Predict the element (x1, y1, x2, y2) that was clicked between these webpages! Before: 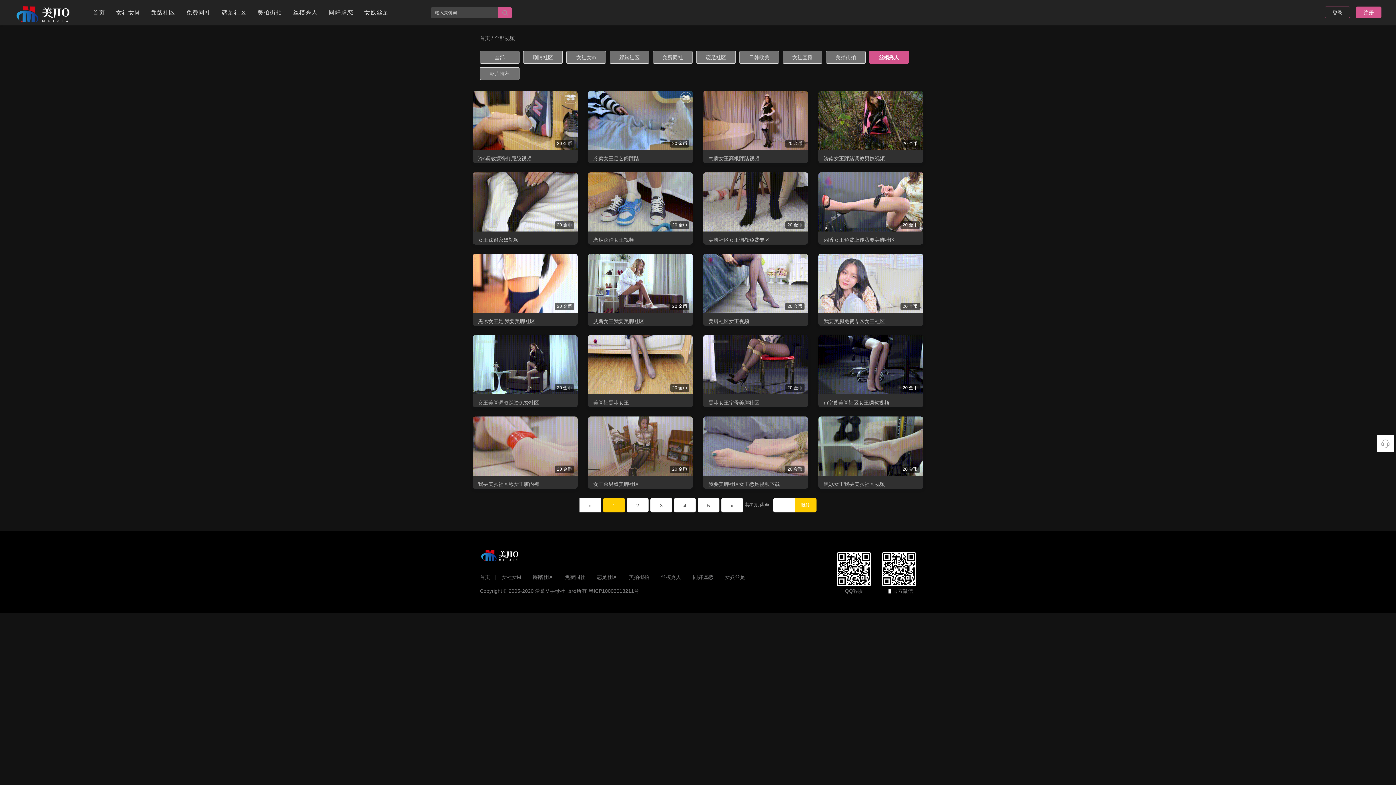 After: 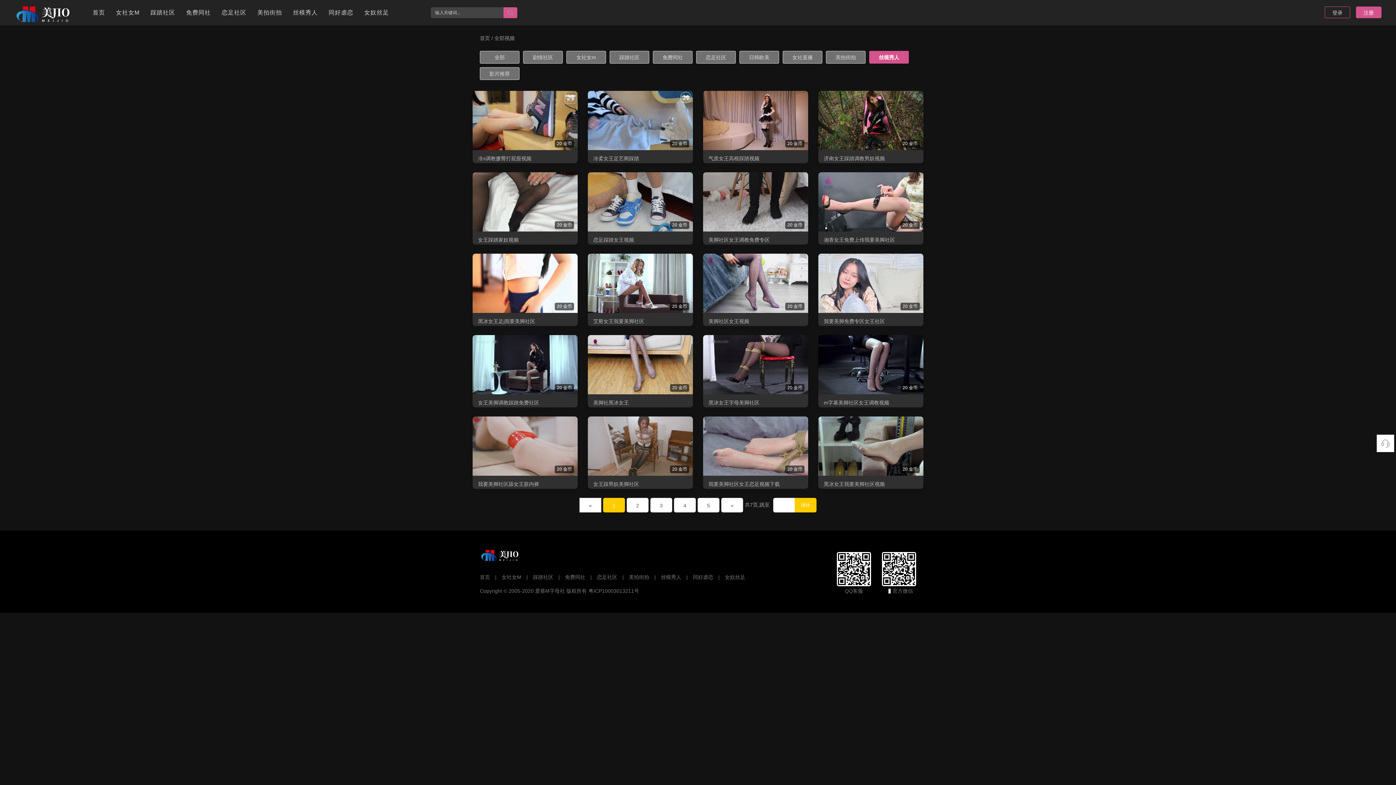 Action: label: 20 金币
女王踩男奴美脚社区 bbox: (588, 416, 693, 489)